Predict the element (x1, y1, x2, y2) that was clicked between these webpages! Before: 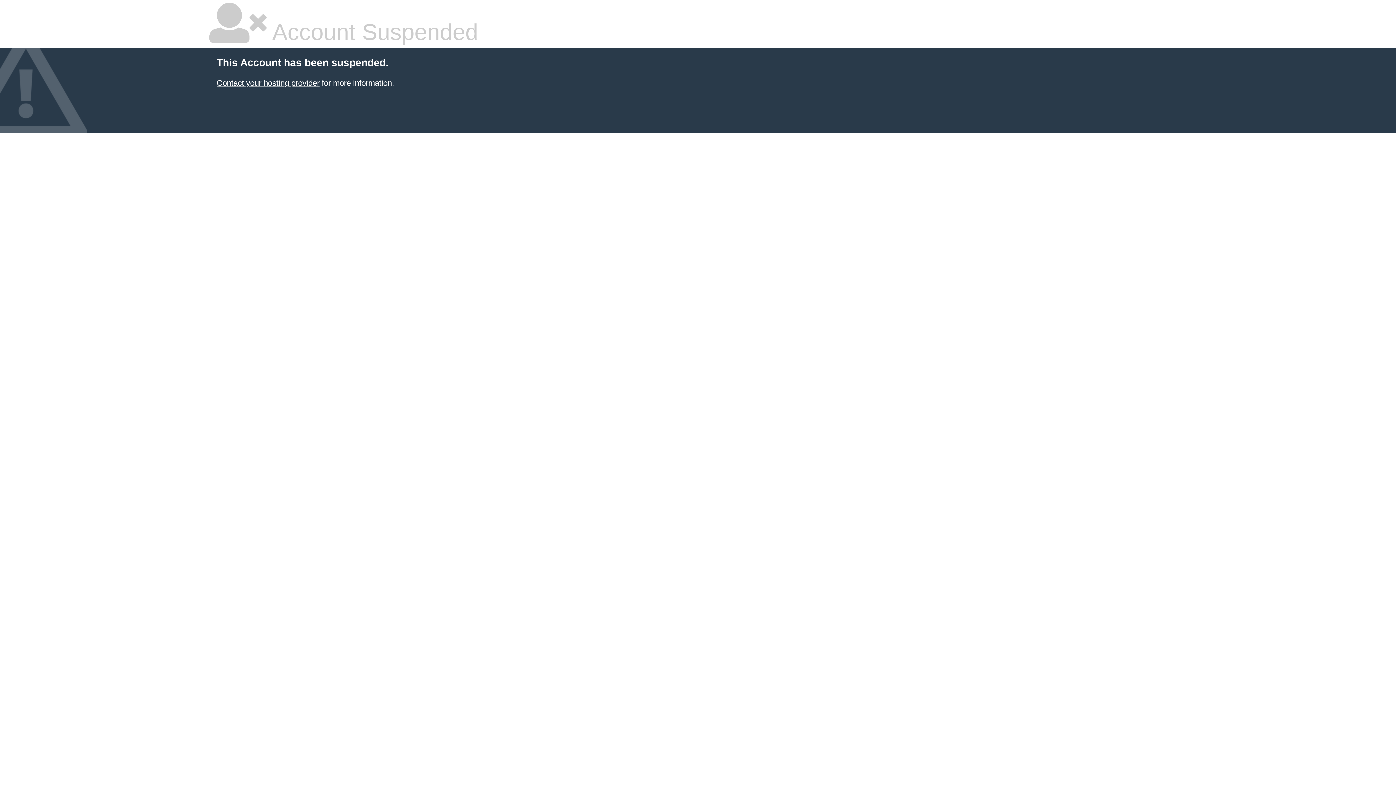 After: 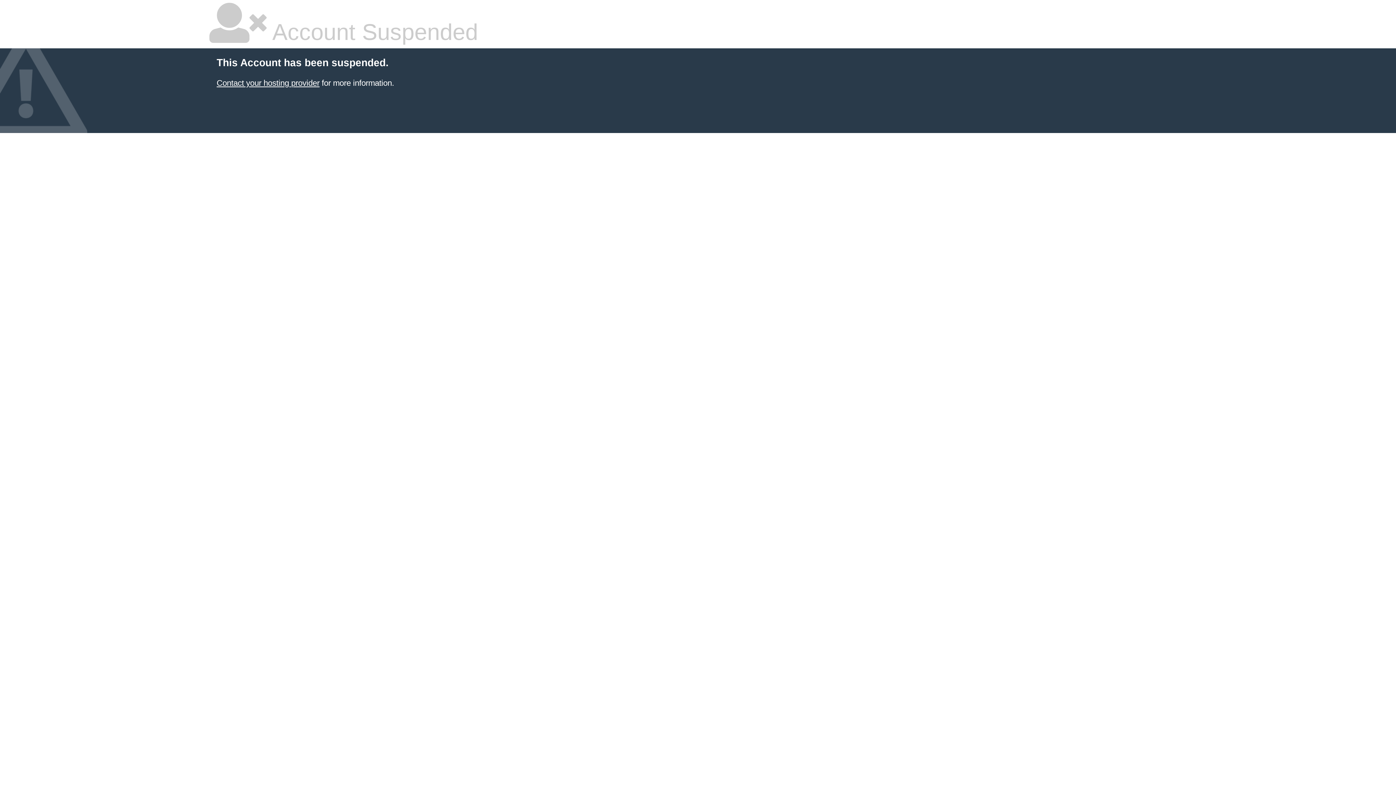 Action: label: Contact your hosting provider bbox: (216, 78, 319, 87)